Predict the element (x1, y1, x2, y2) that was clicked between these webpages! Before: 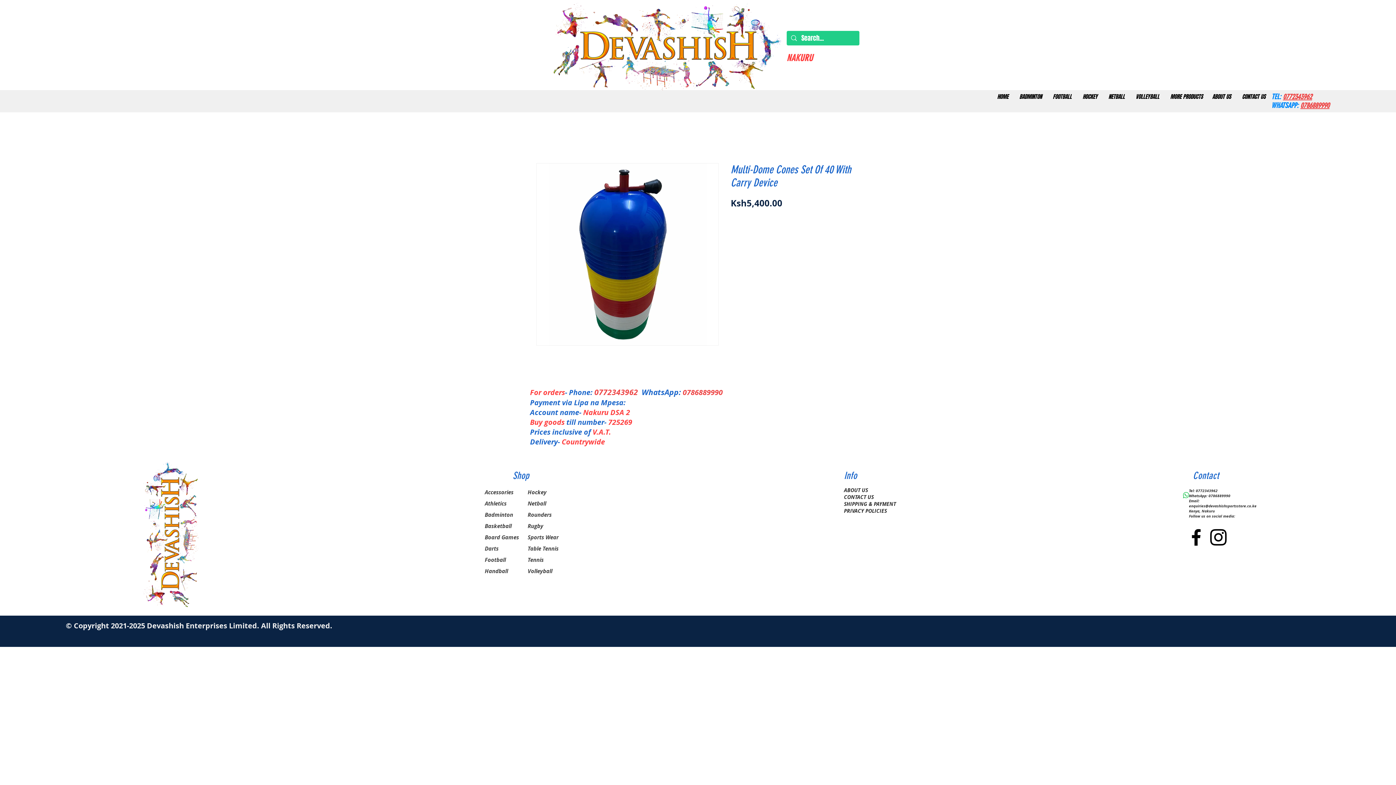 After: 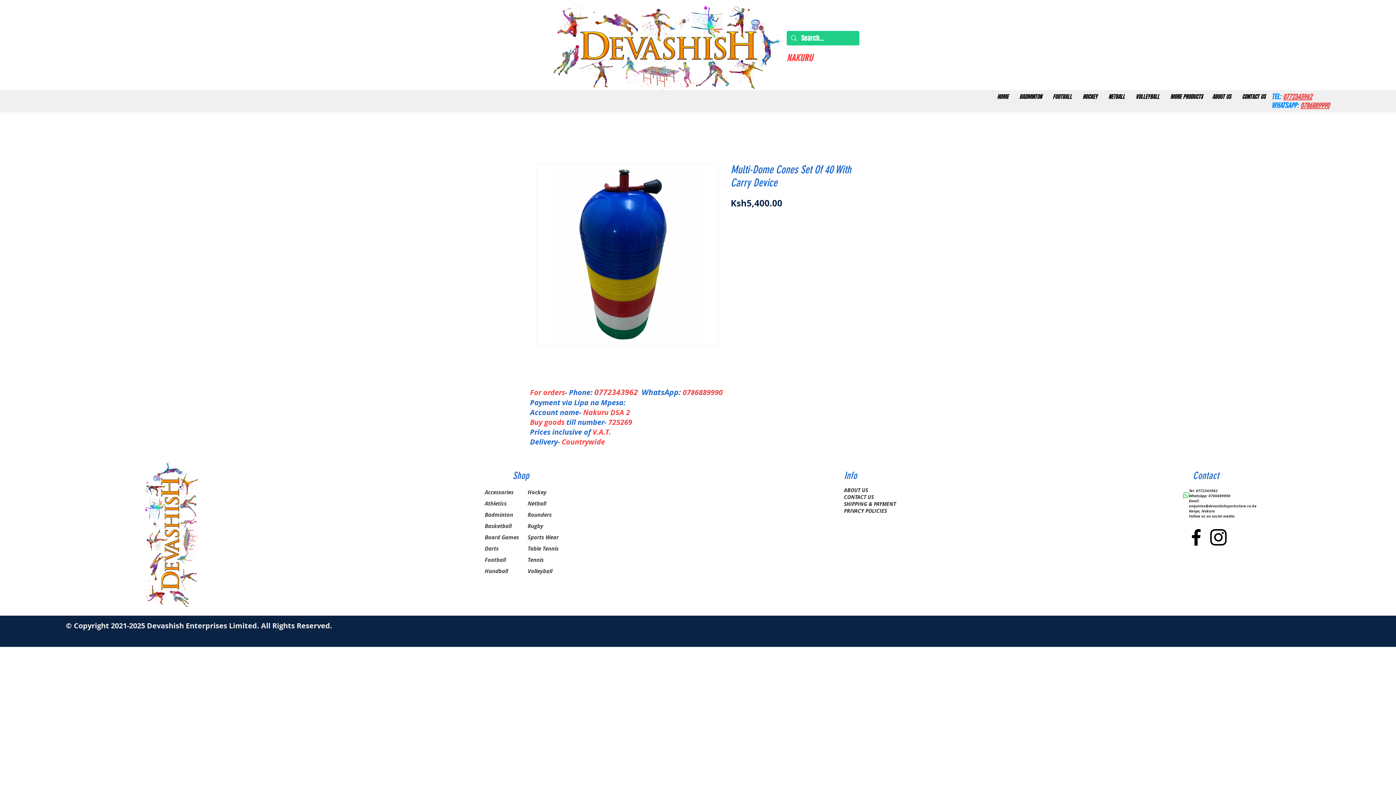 Action: bbox: (1300, 101, 1329, 109) label: 0786889990